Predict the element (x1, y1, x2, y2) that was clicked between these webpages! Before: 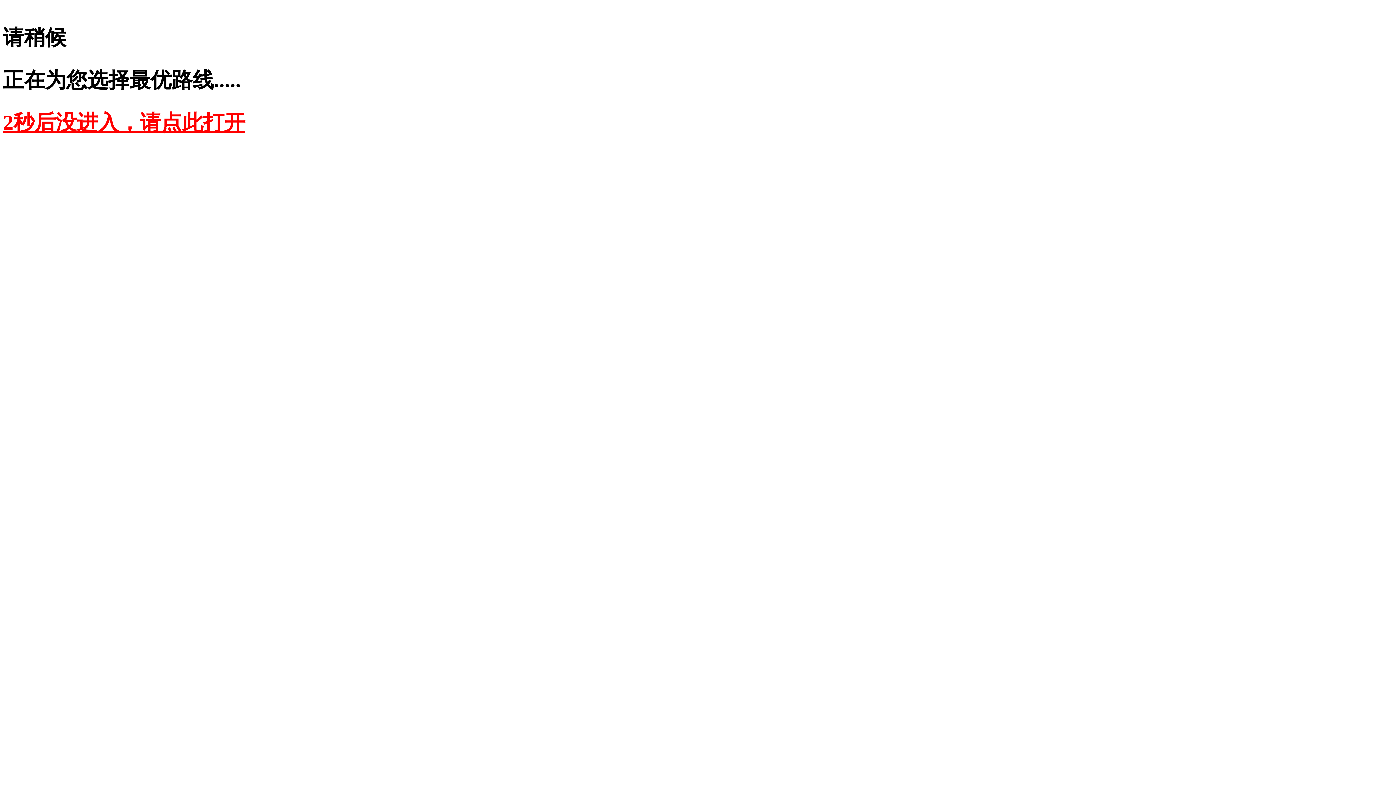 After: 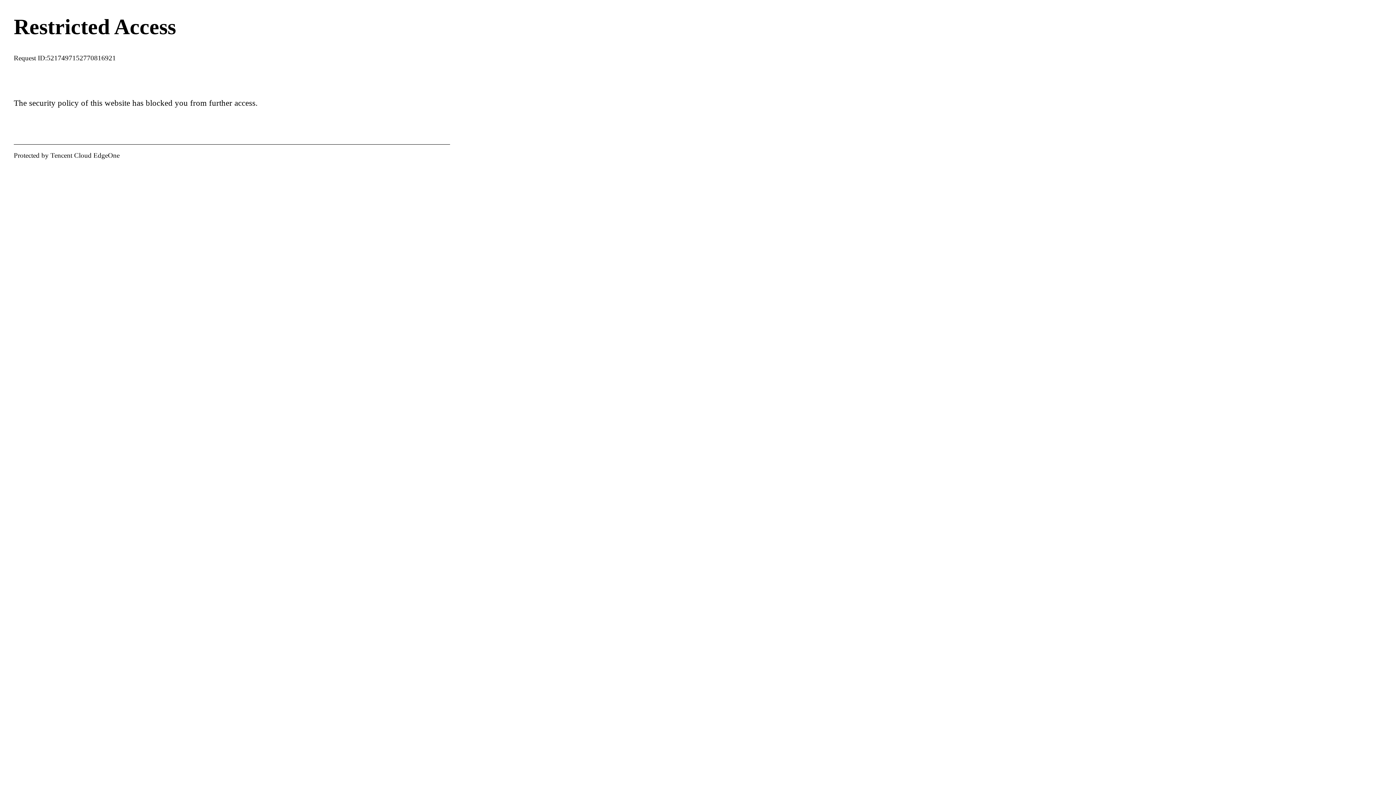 Action: bbox: (2, 110, 245, 134) label: 2秒后没进入，请点此打开